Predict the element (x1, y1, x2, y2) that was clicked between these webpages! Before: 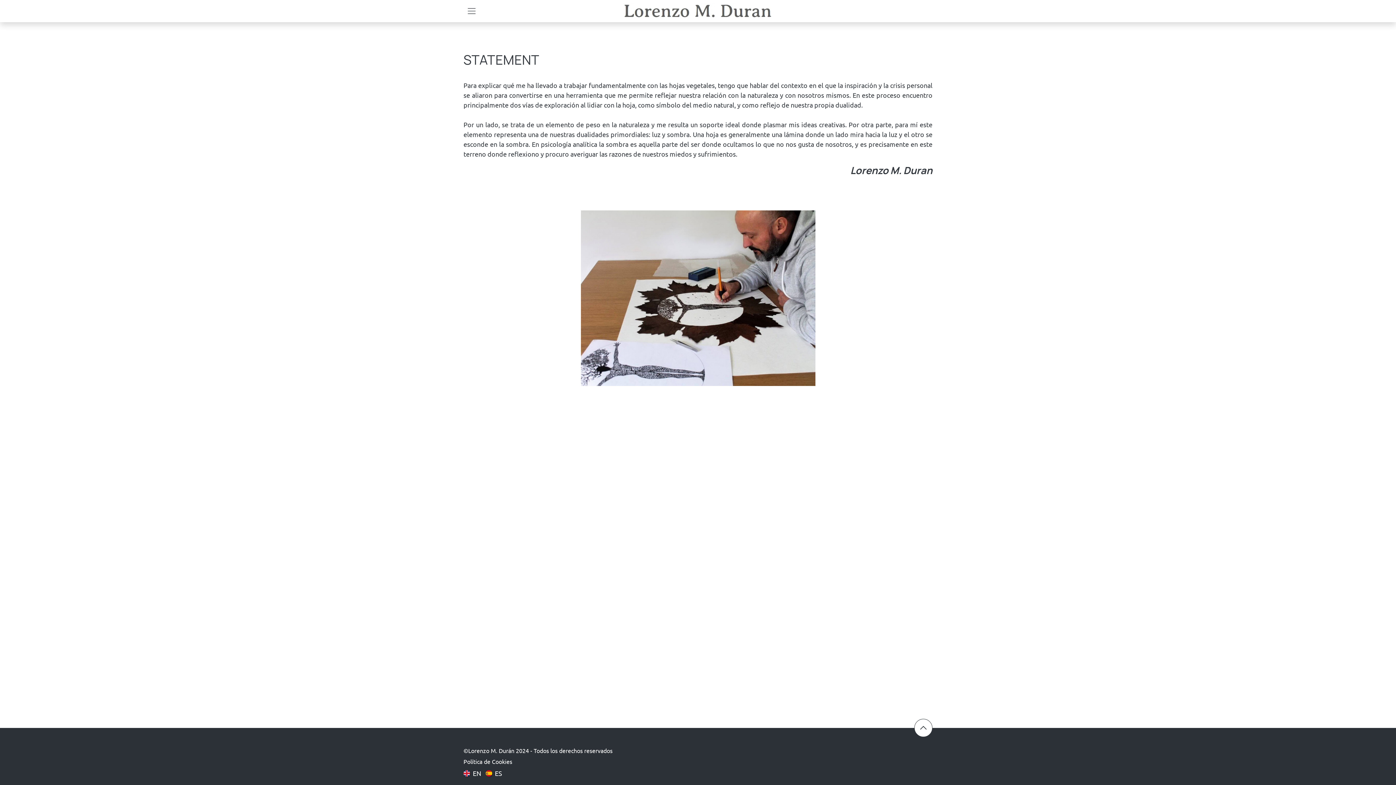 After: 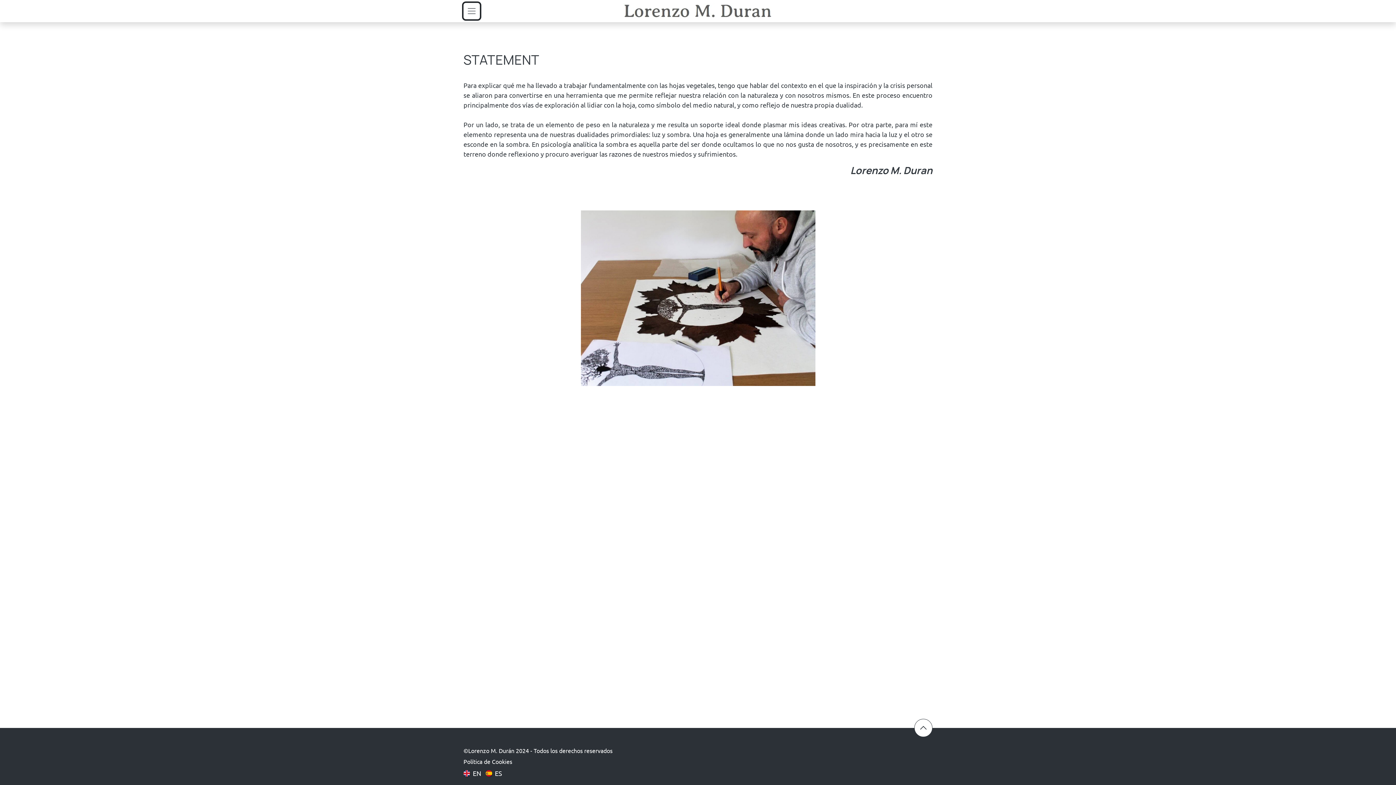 Action: bbox: (463, 2, 480, 19)